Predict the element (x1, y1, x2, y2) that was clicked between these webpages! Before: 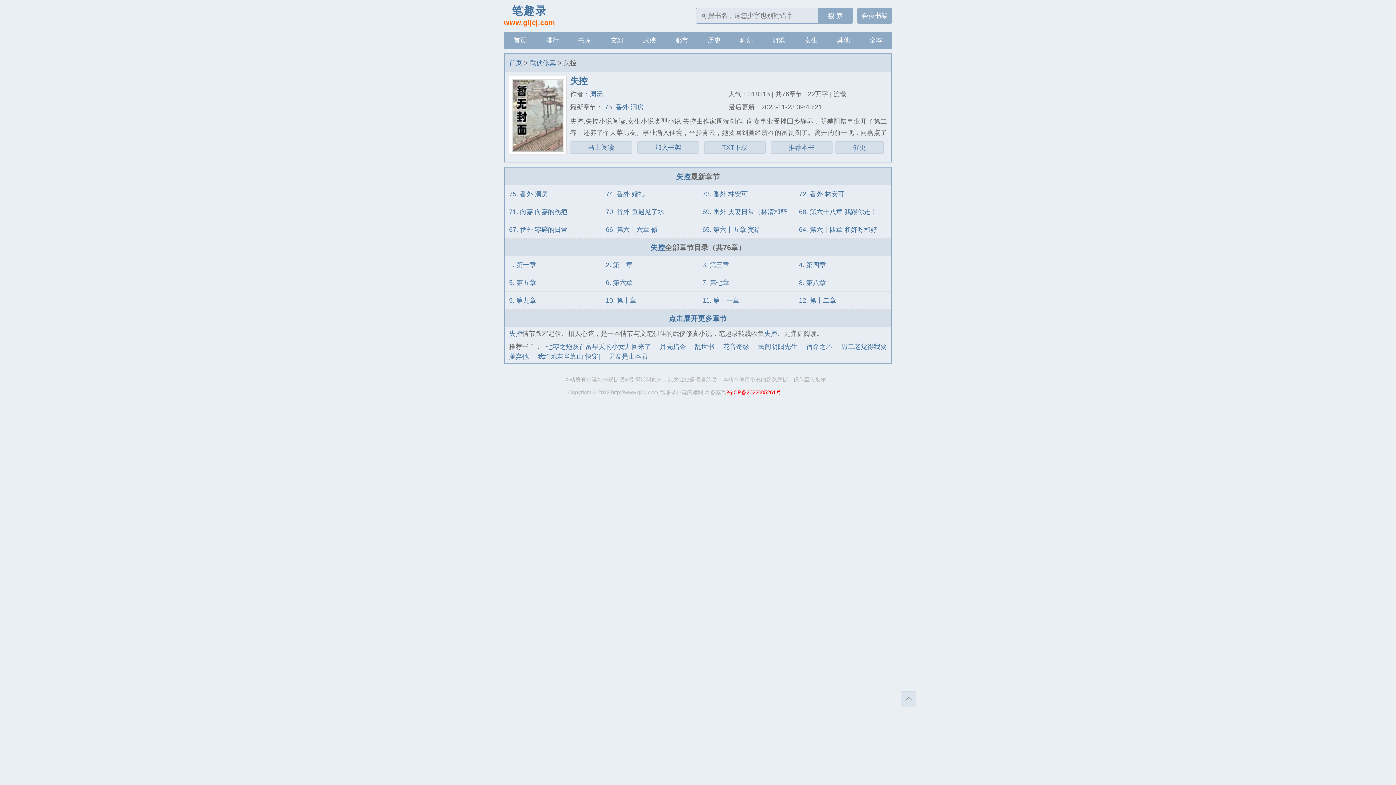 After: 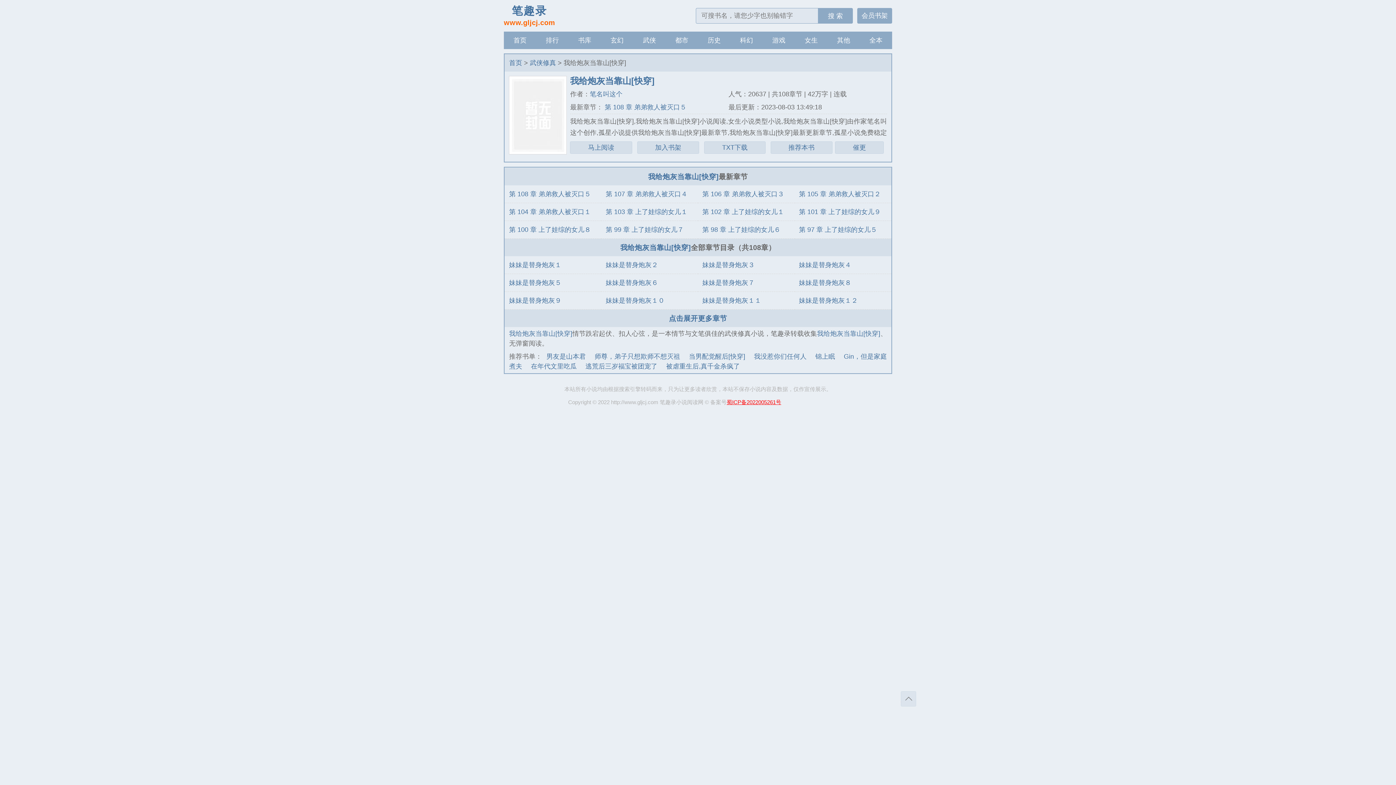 Action: label: 我给炮灰当靠山[快穿] bbox: (537, 353, 600, 360)